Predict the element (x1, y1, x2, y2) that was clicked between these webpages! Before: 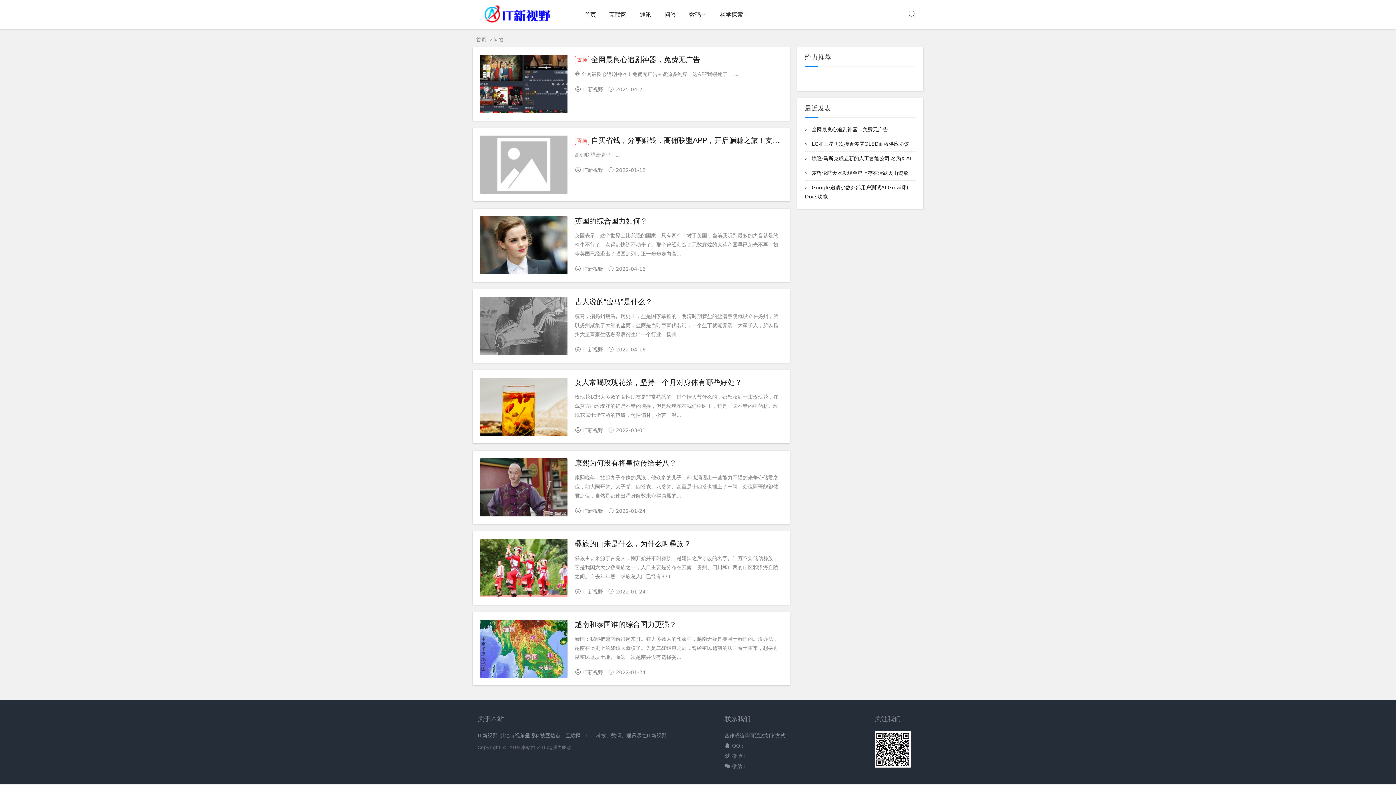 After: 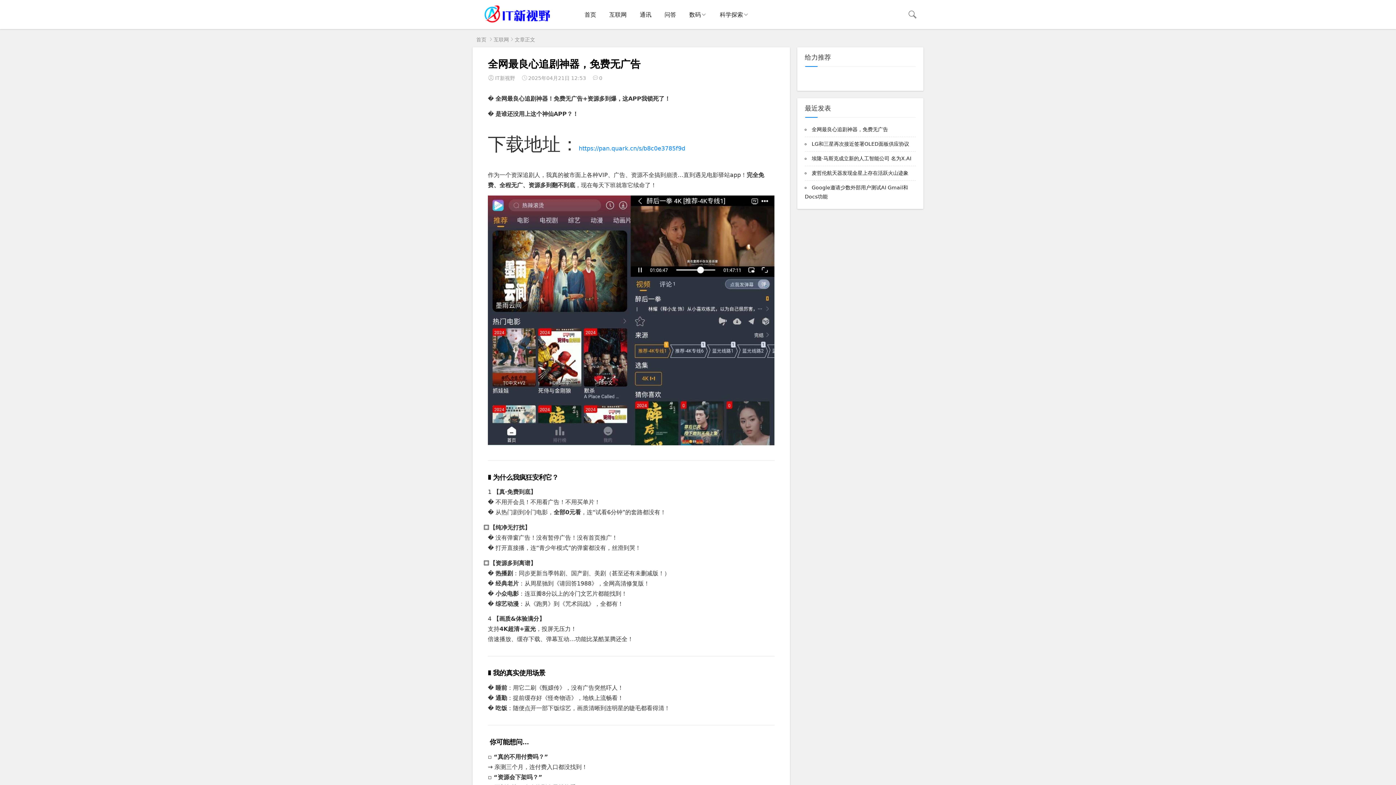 Action: label: 置顶全网最良心追剧神器，免费无广告 bbox: (574, 55, 700, 63)